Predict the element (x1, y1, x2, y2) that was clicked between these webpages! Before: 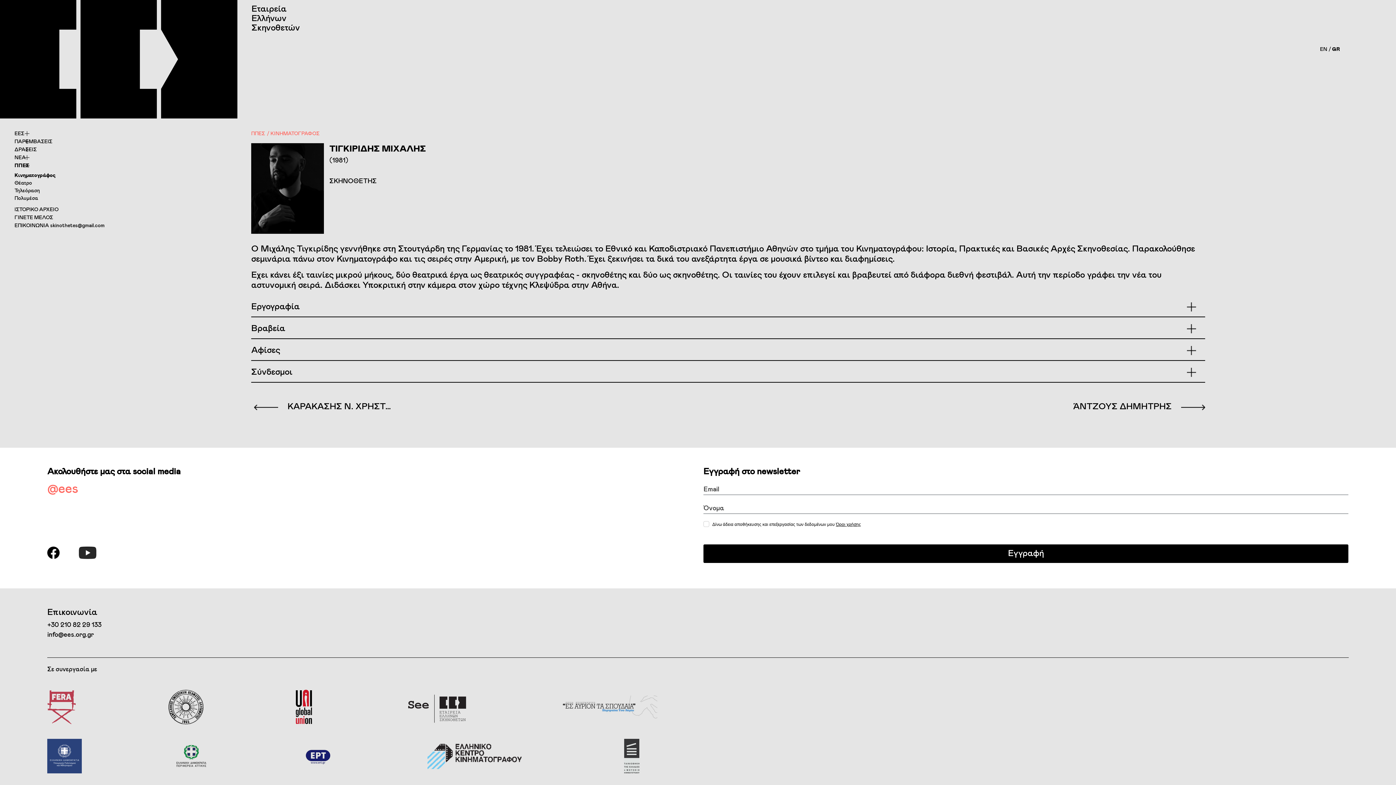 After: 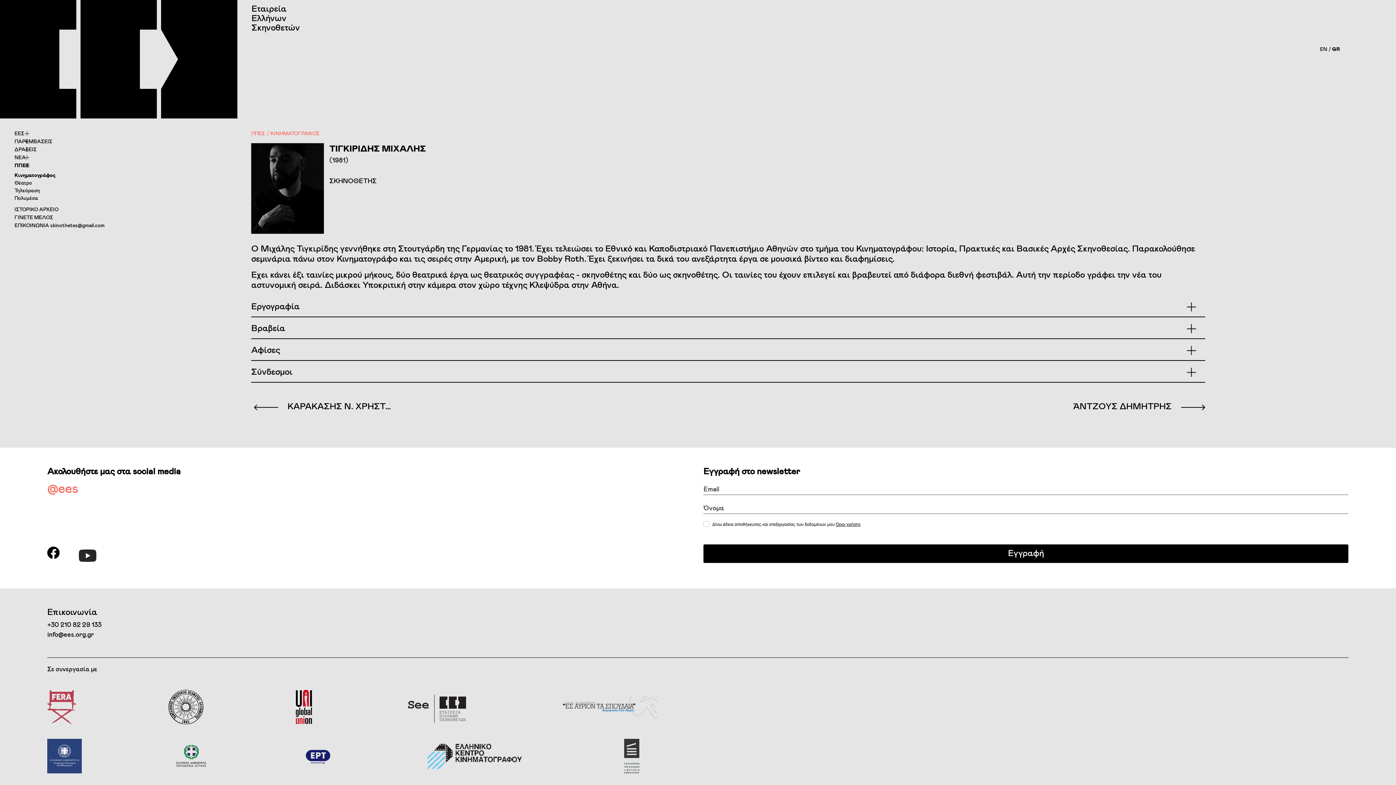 Action: bbox: (78, 549, 96, 555)